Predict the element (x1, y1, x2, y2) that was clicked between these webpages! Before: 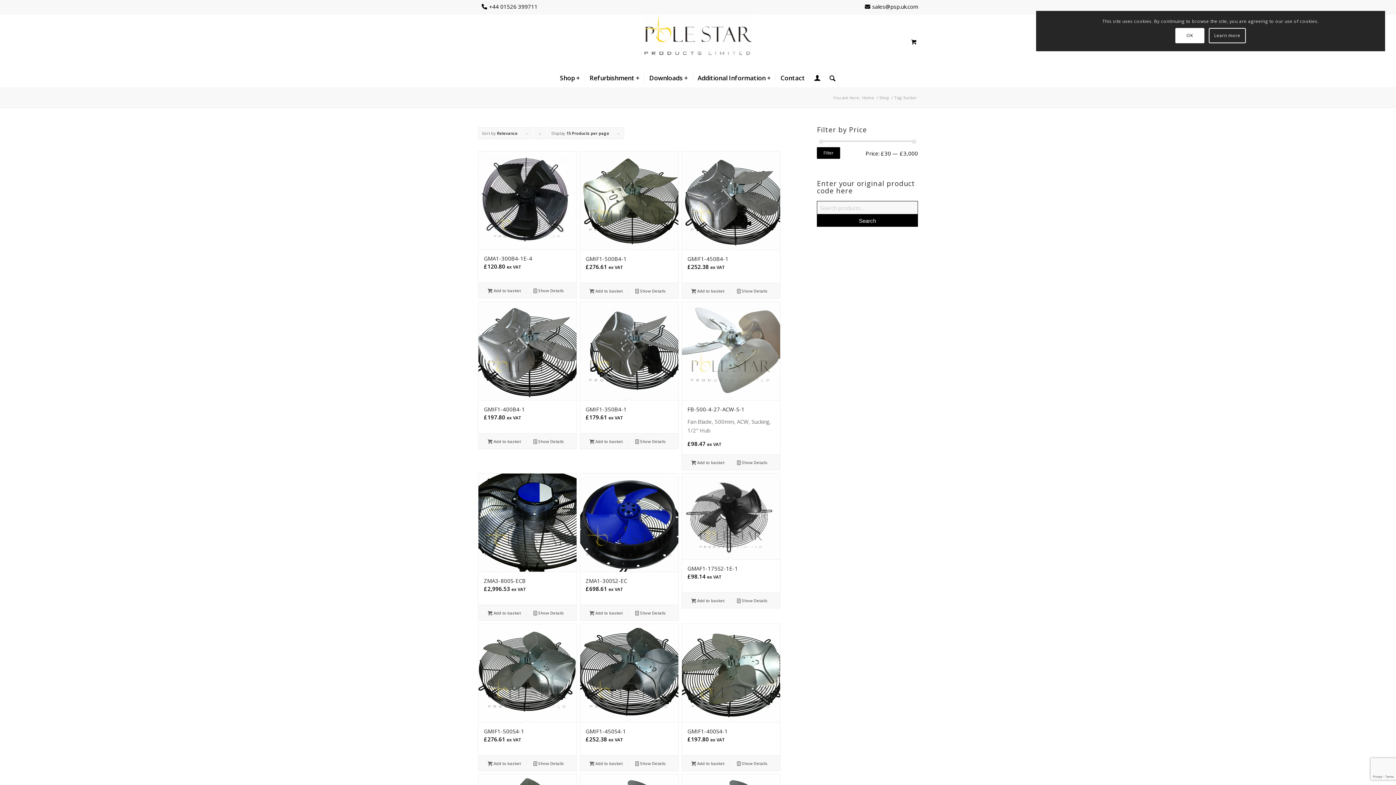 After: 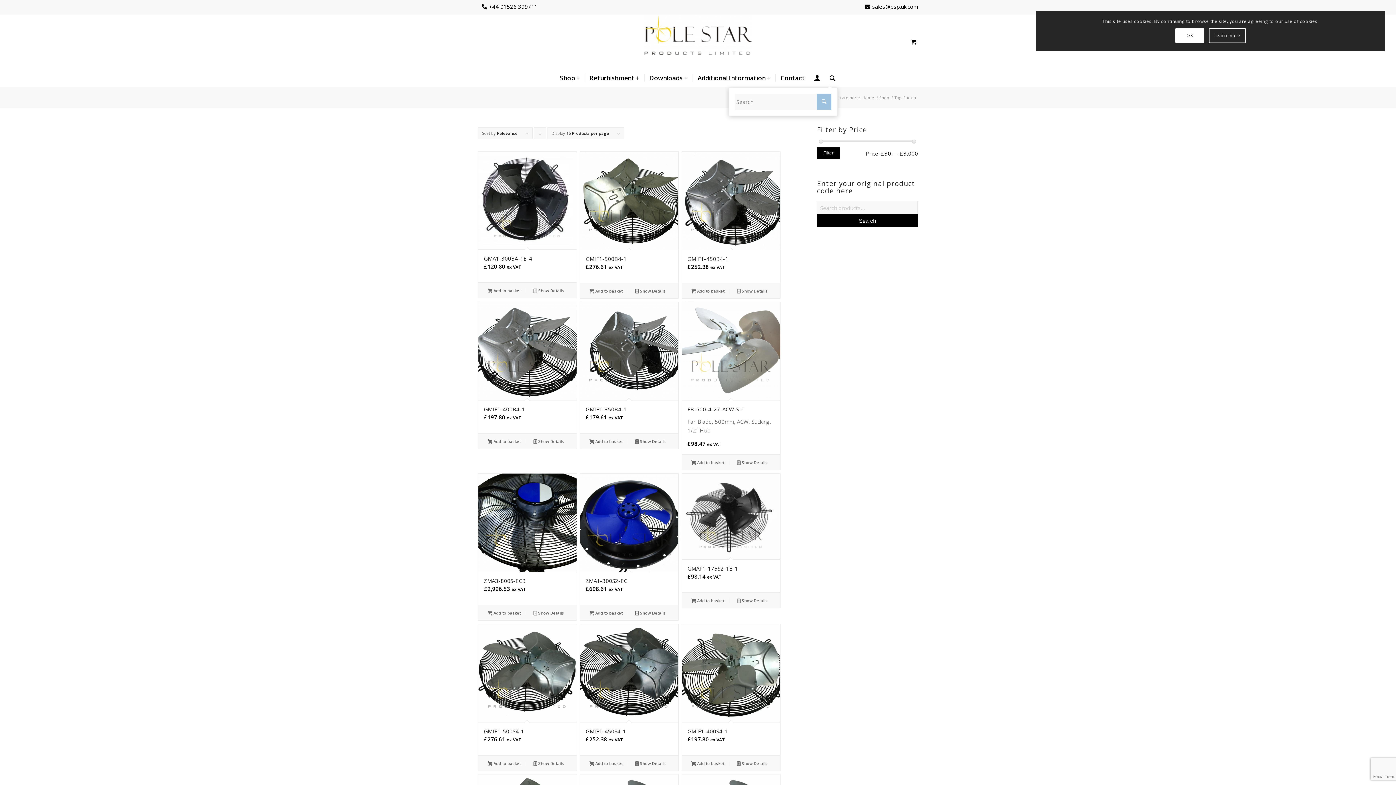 Action: bbox: (825, 69, 835, 87) label: Search